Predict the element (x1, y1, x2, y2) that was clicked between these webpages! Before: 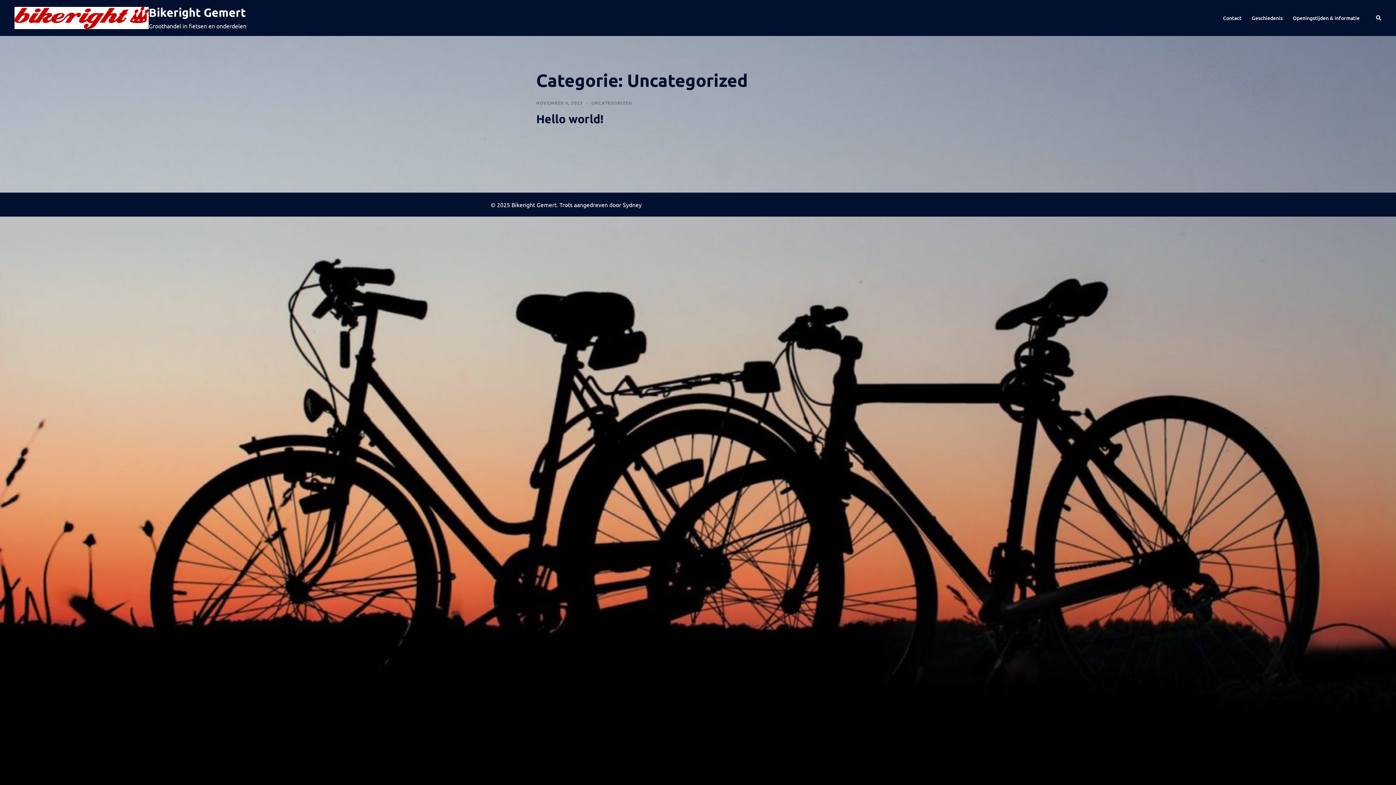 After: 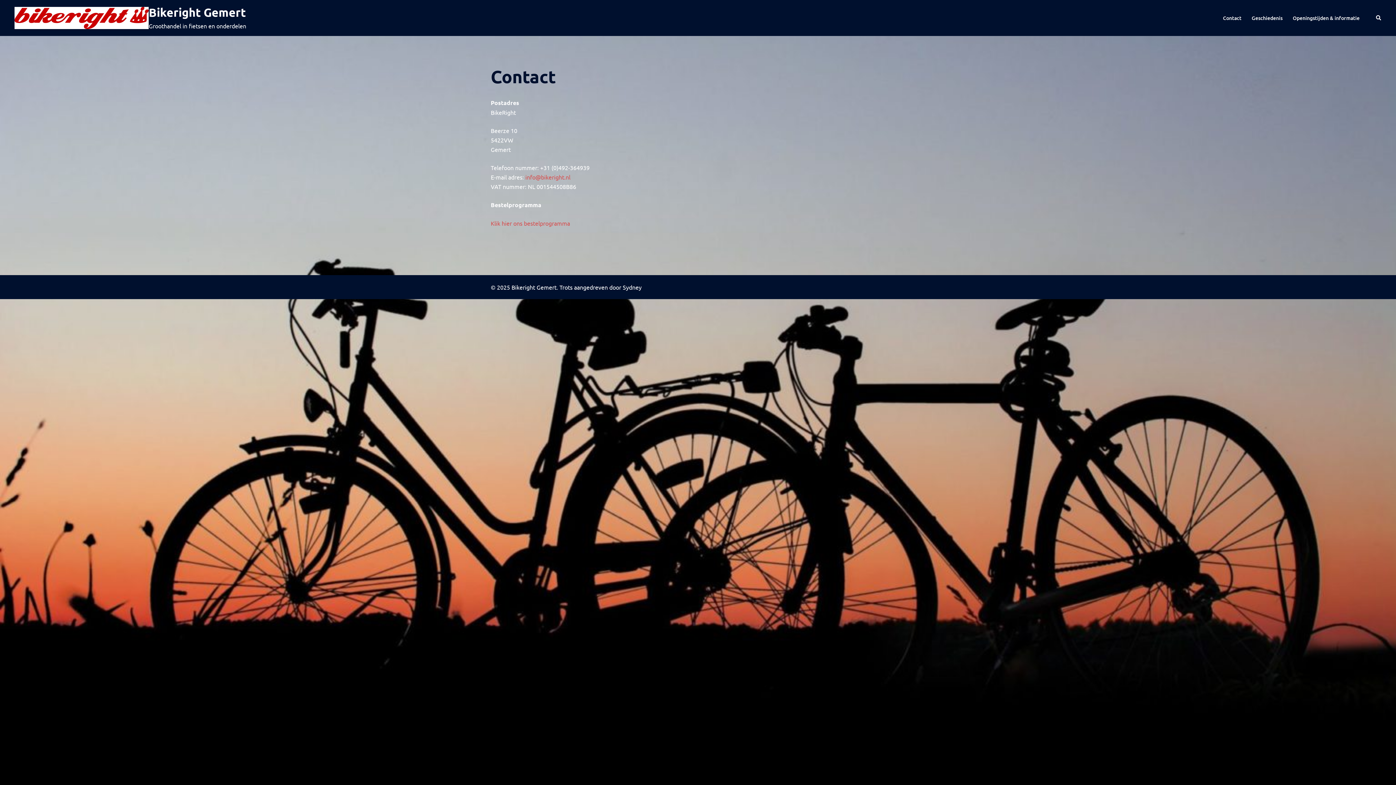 Action: label: Contact bbox: (1223, 13, 1241, 22)